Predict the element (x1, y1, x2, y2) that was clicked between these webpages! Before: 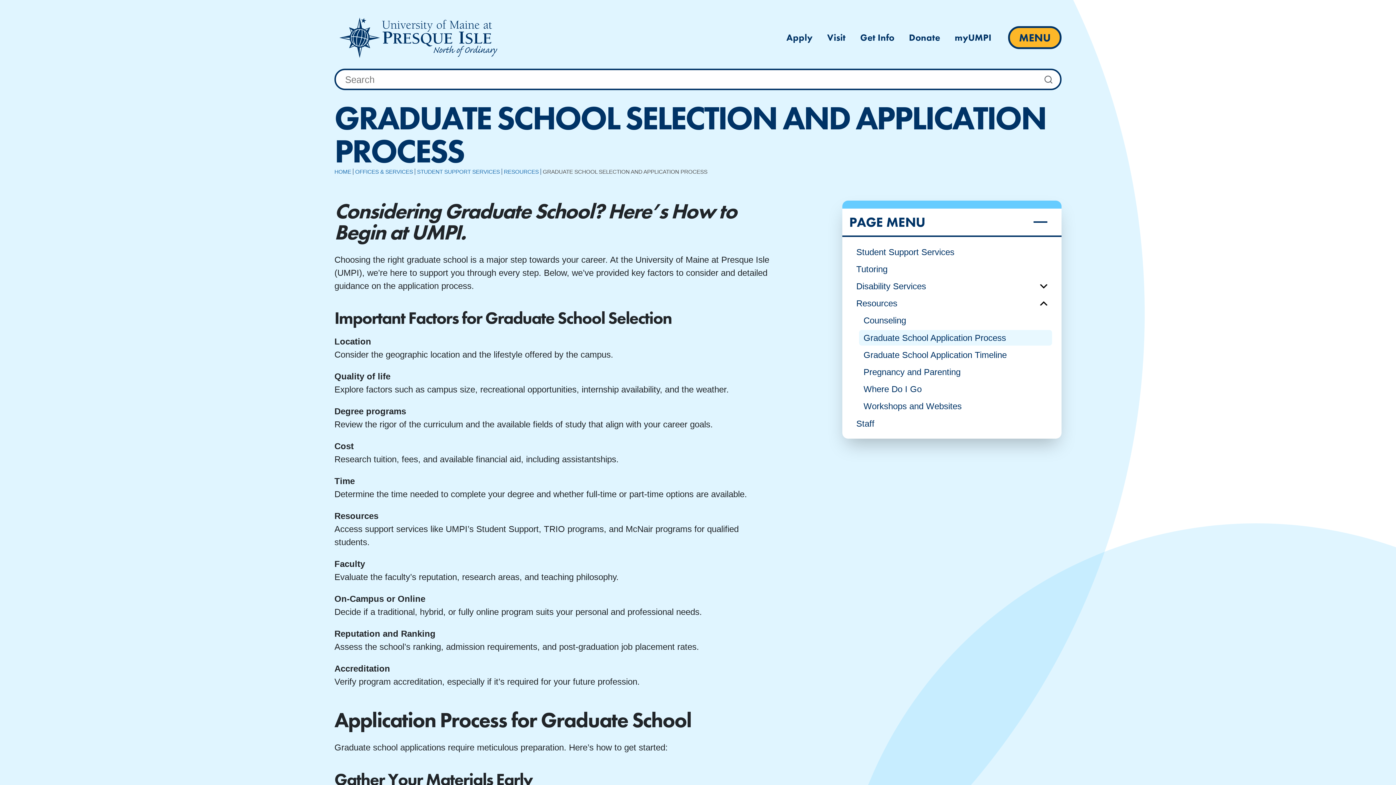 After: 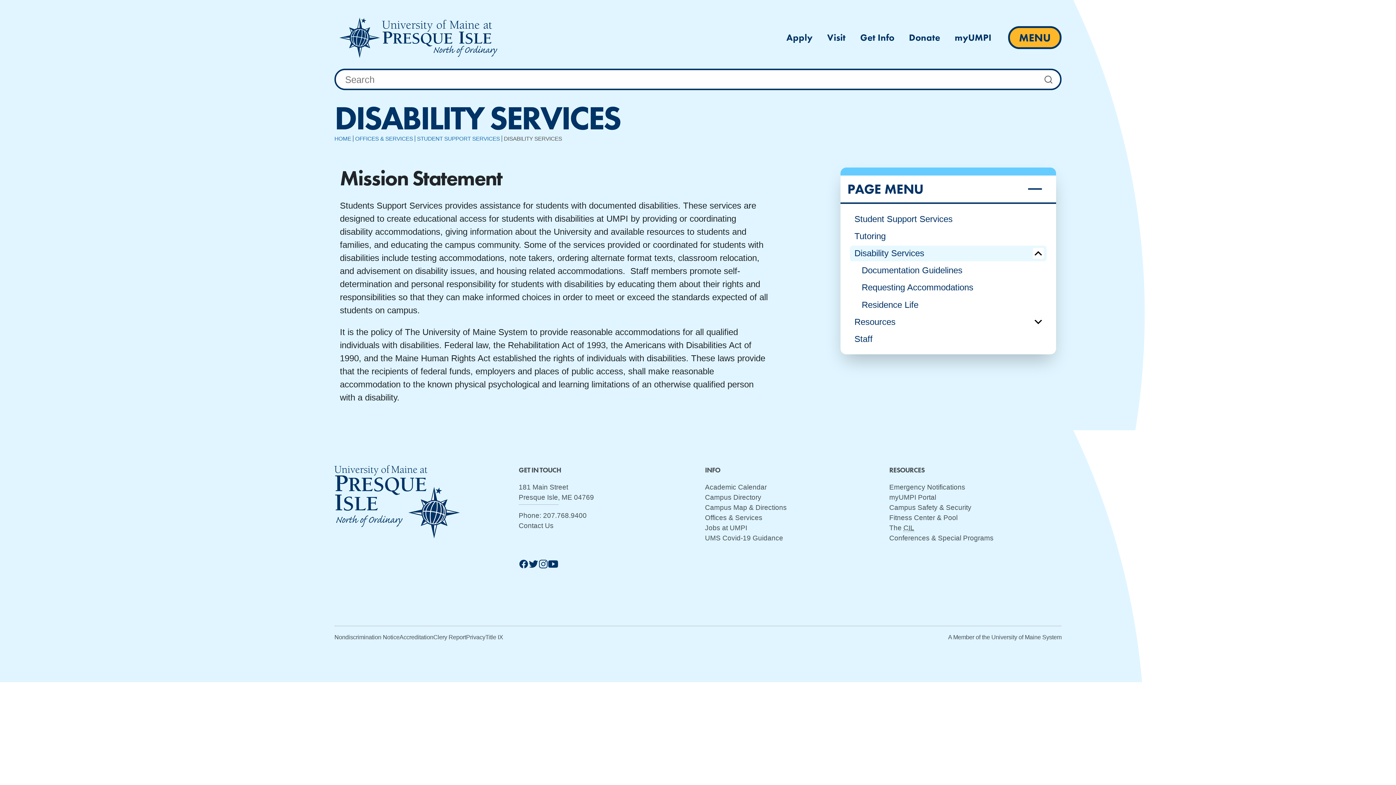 Action: label: Disability Services bbox: (851, 278, 1053, 295)